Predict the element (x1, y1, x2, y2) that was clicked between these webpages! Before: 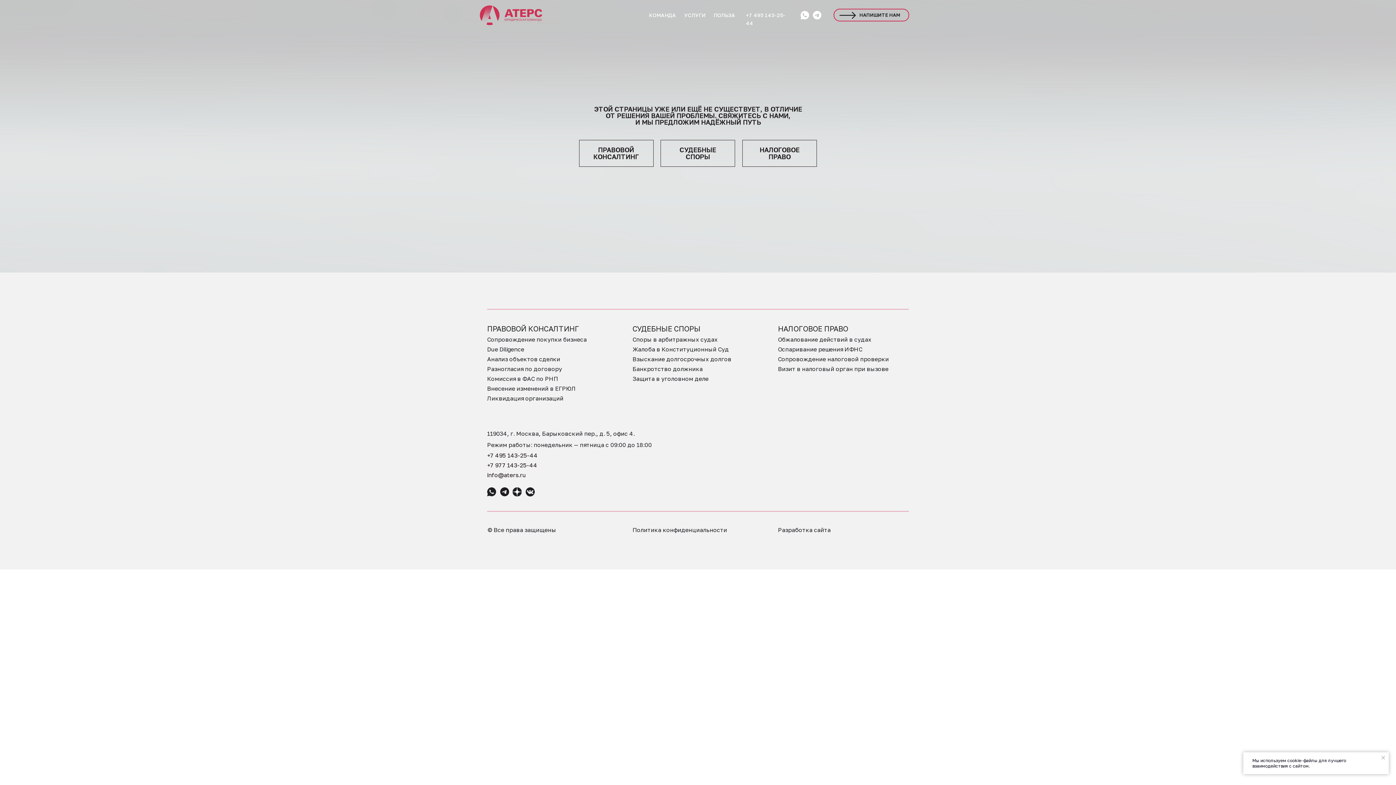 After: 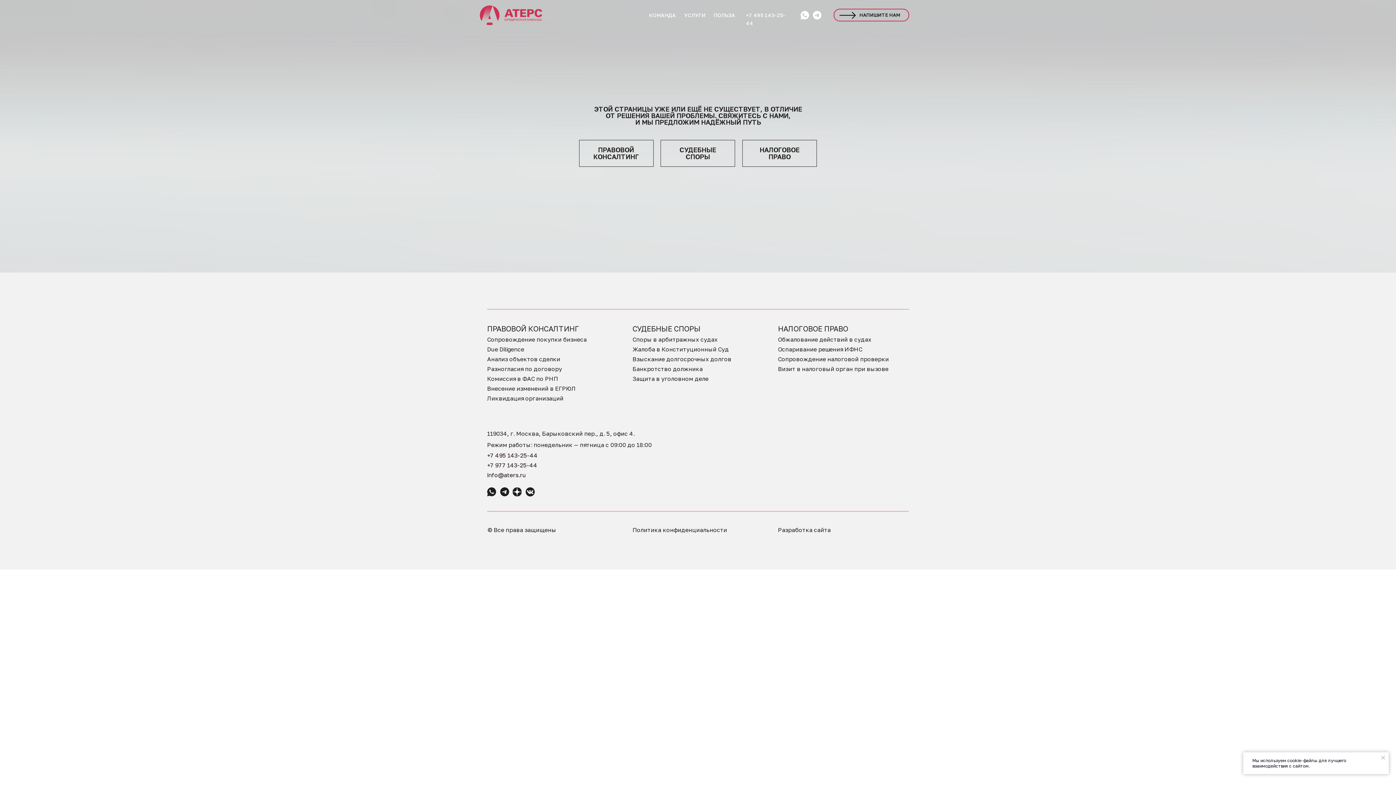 Action: bbox: (487, 487, 496, 496)